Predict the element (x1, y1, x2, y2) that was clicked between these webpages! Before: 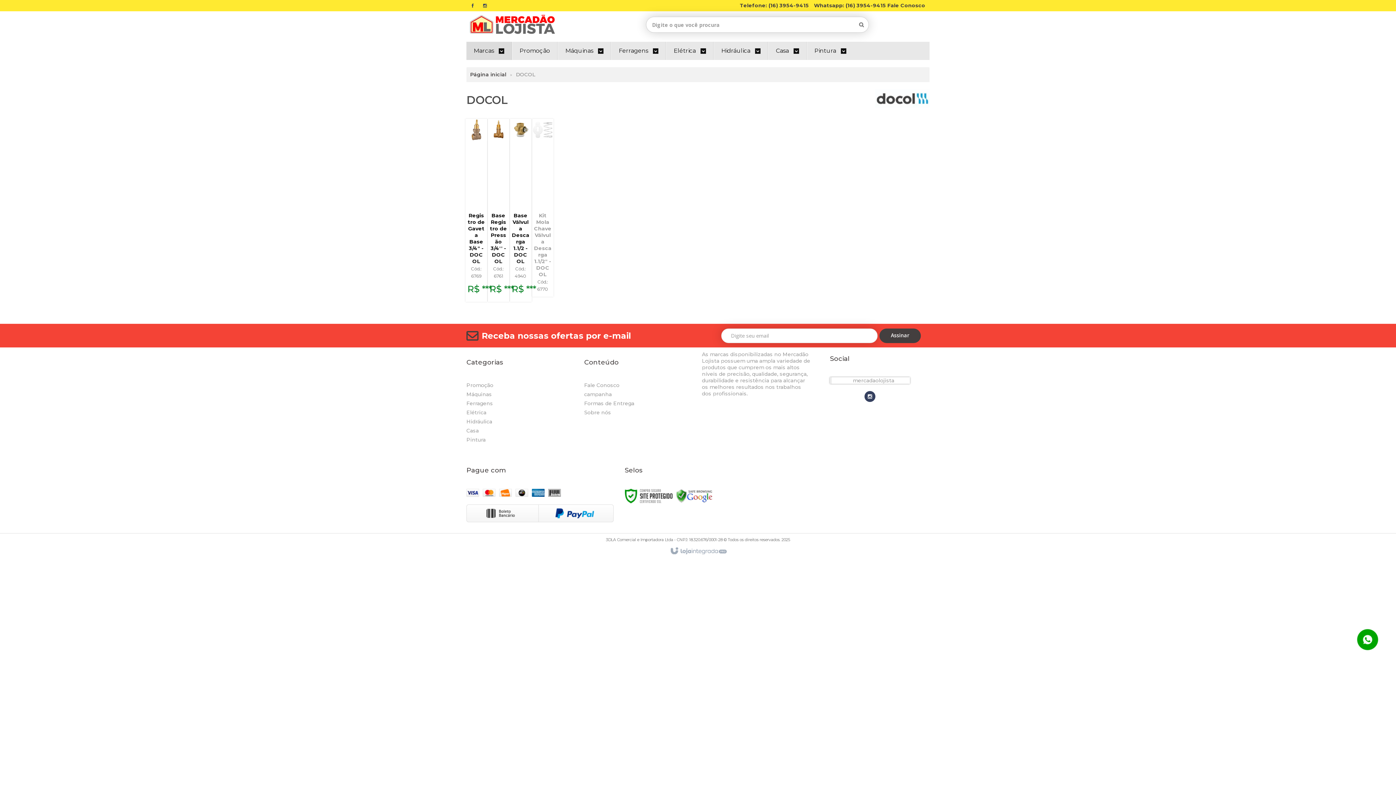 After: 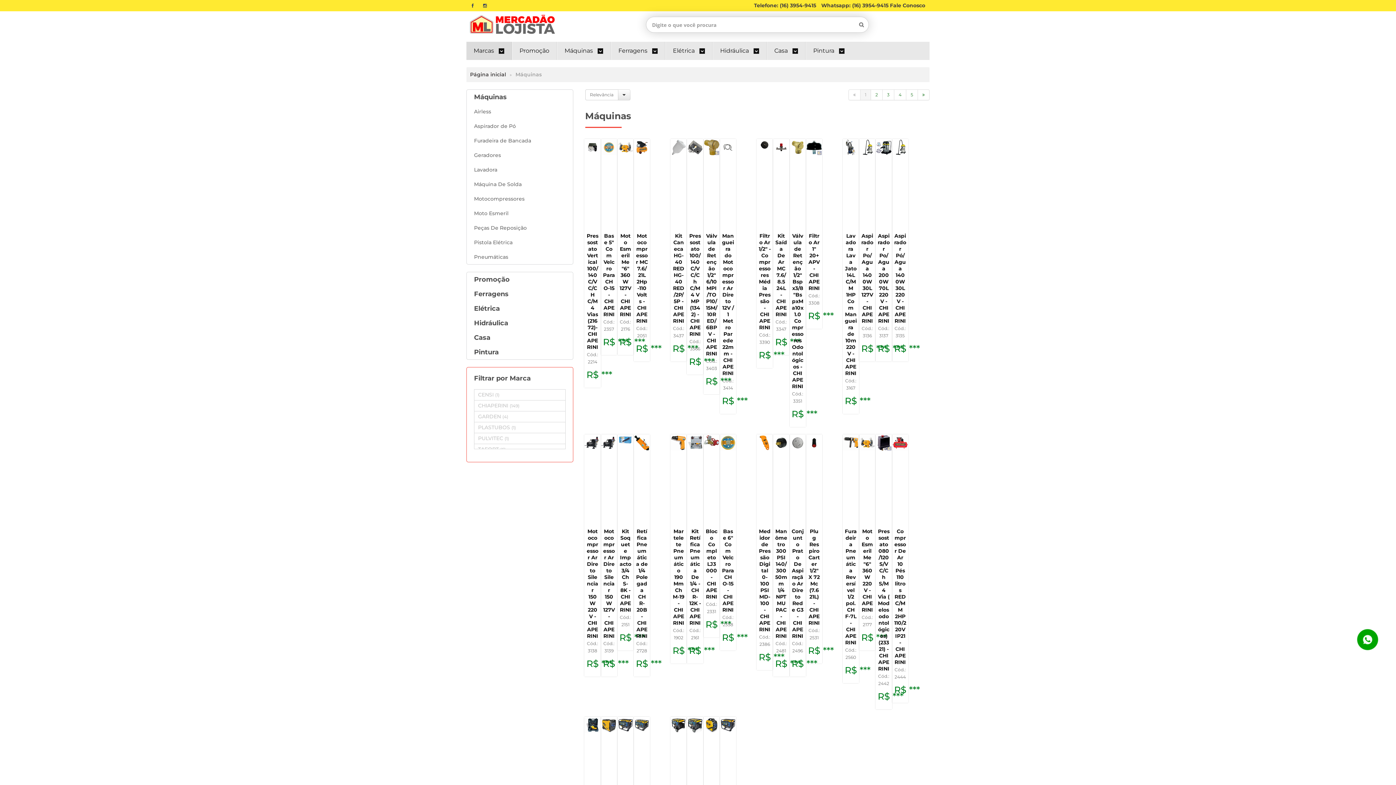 Action: bbox: (565, 41, 603, 60) label: Máquinas 